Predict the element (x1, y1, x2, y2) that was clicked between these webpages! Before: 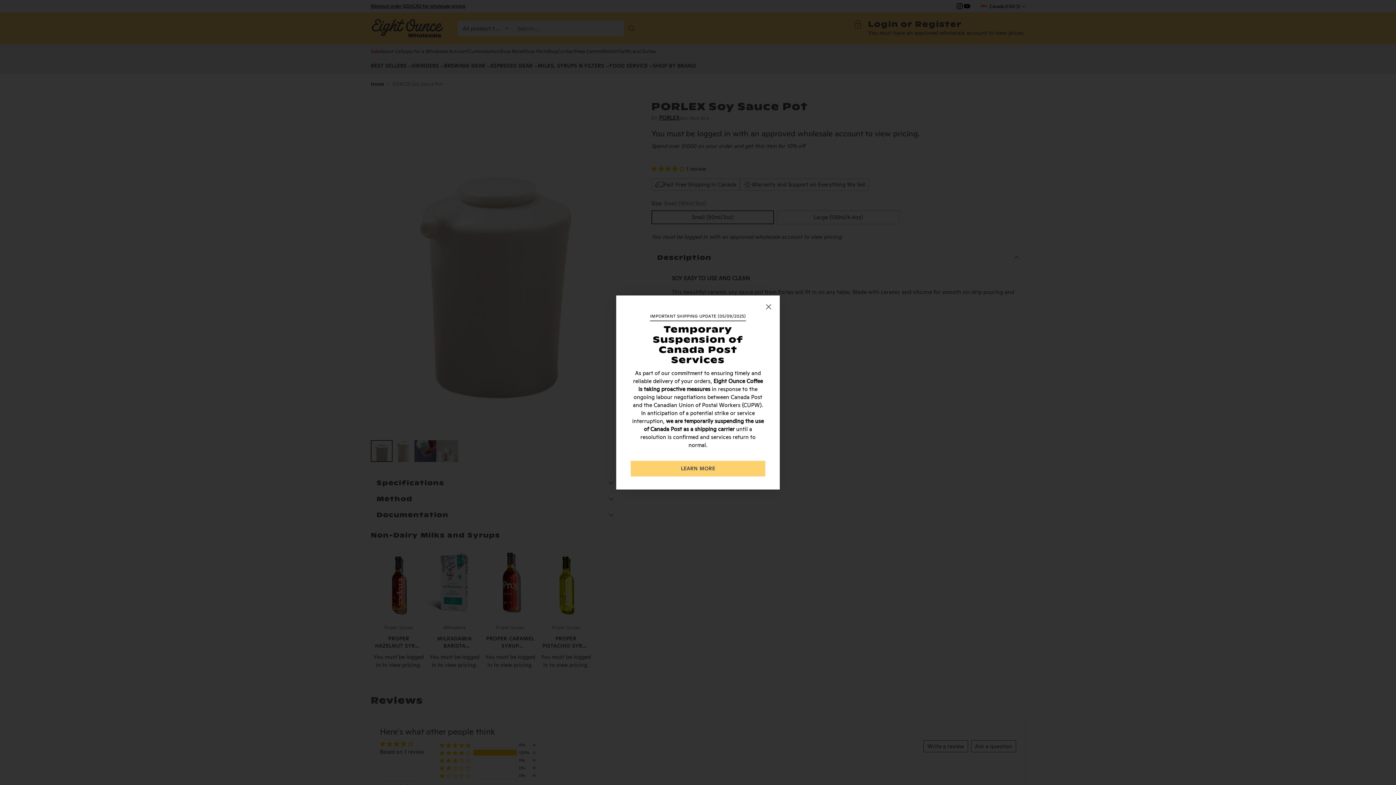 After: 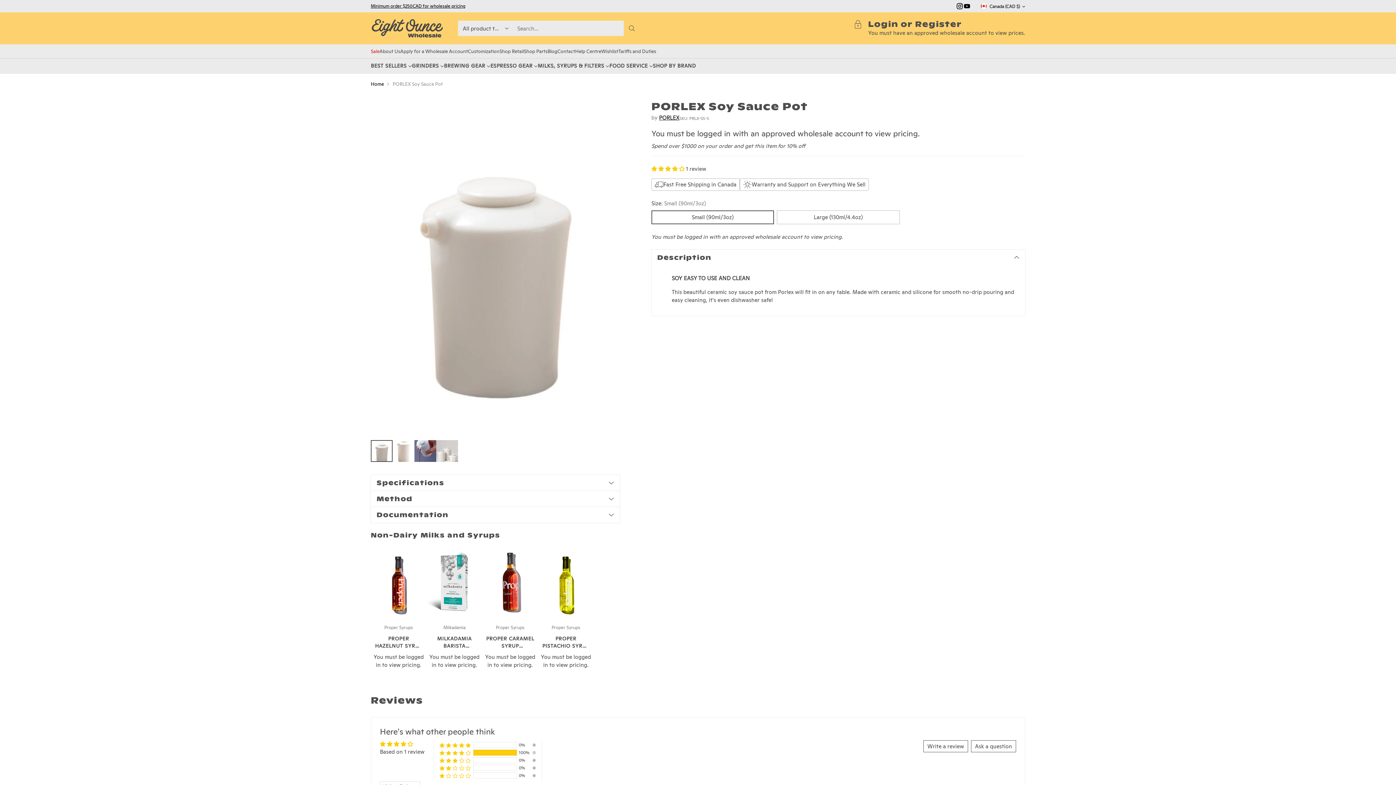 Action: bbox: (761, 300, 775, 313) label: Close